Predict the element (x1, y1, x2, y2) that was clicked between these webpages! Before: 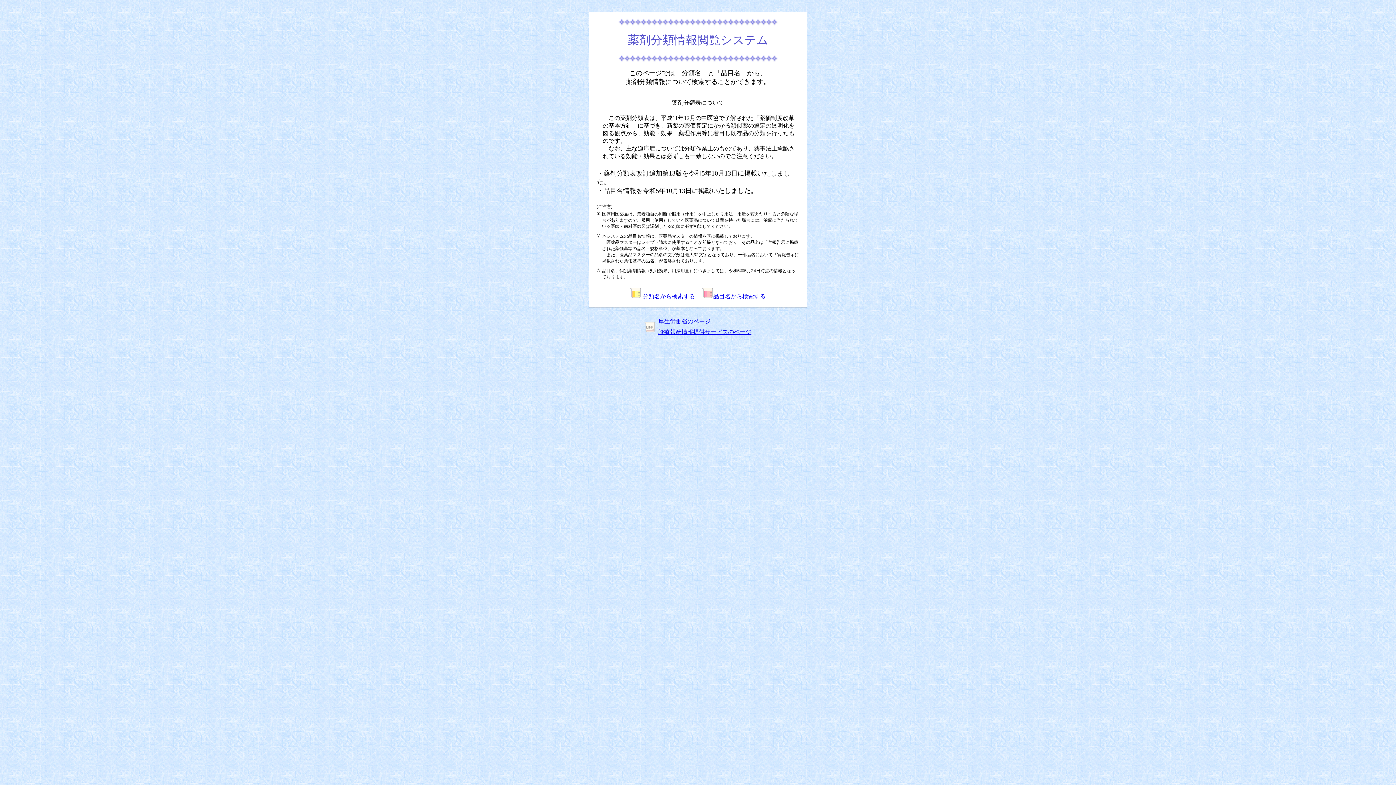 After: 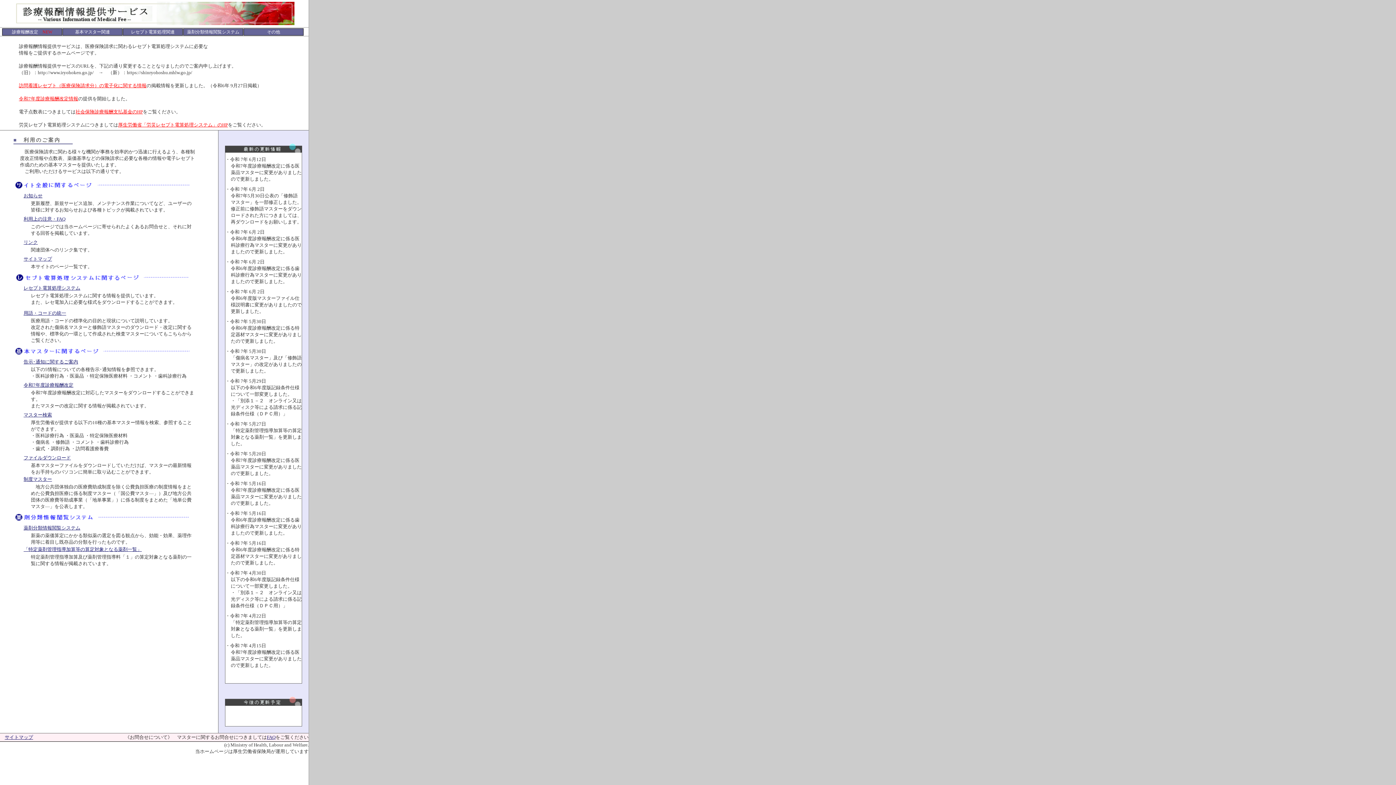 Action: label: 診療報酬情報提供サービスのページ bbox: (658, 329, 751, 335)